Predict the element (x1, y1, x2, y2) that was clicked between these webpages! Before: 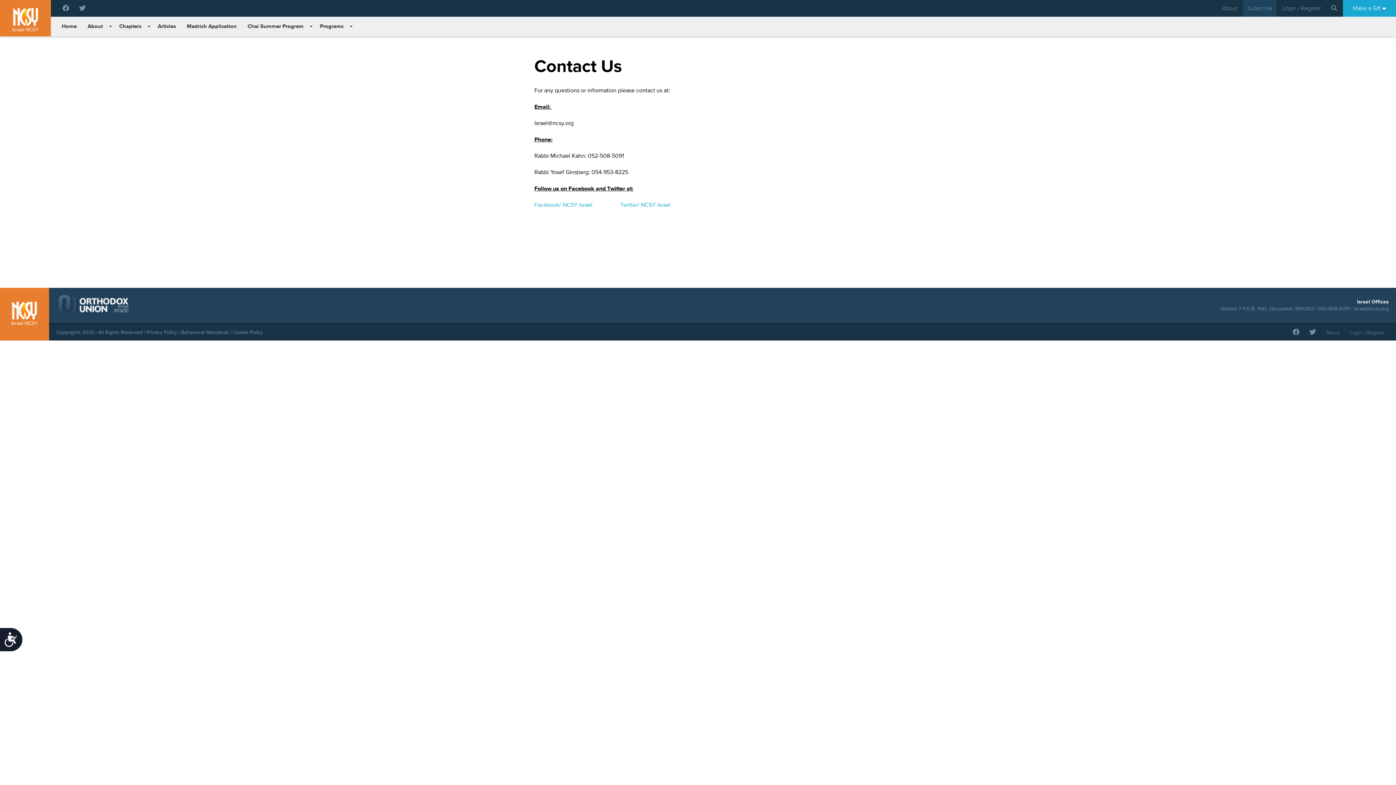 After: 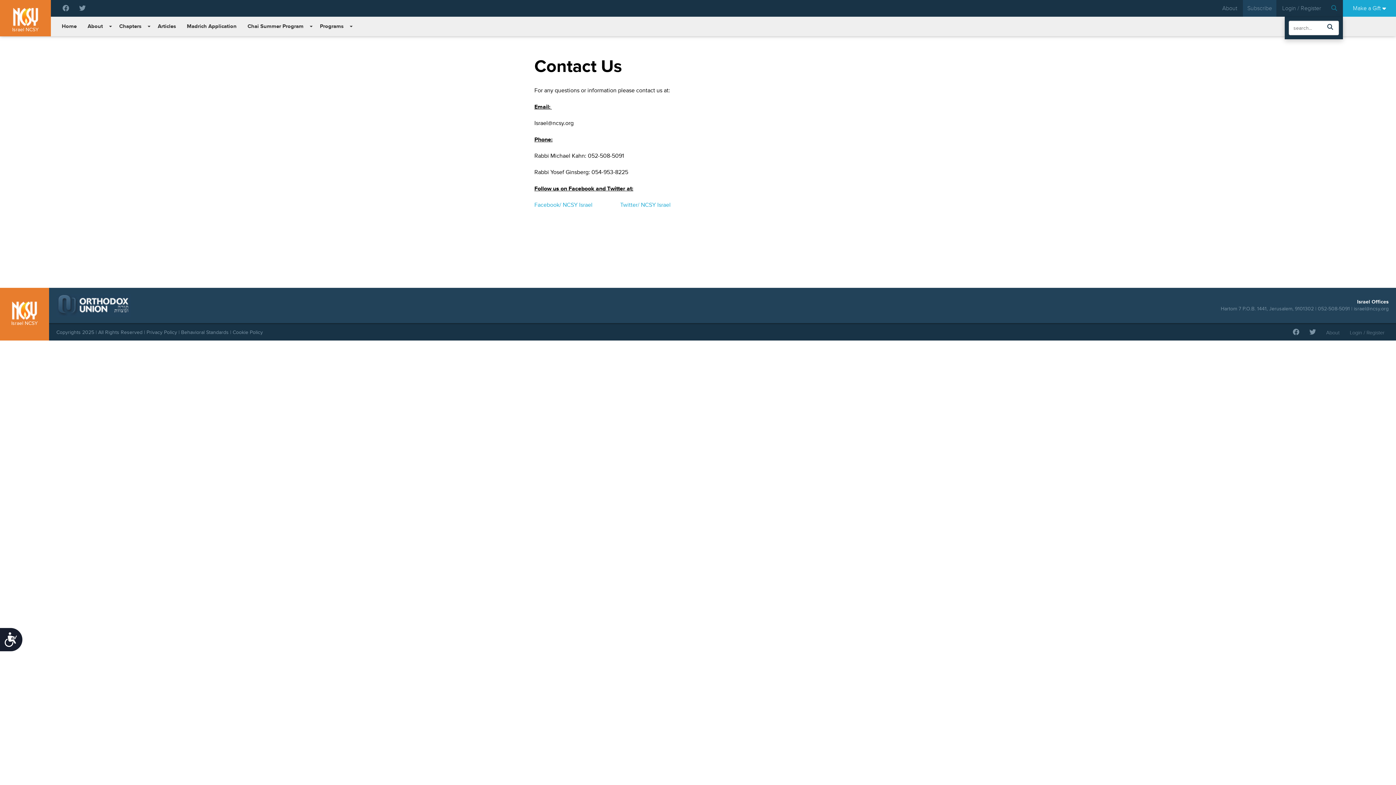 Action: bbox: (1327, 0, 1341, 16)